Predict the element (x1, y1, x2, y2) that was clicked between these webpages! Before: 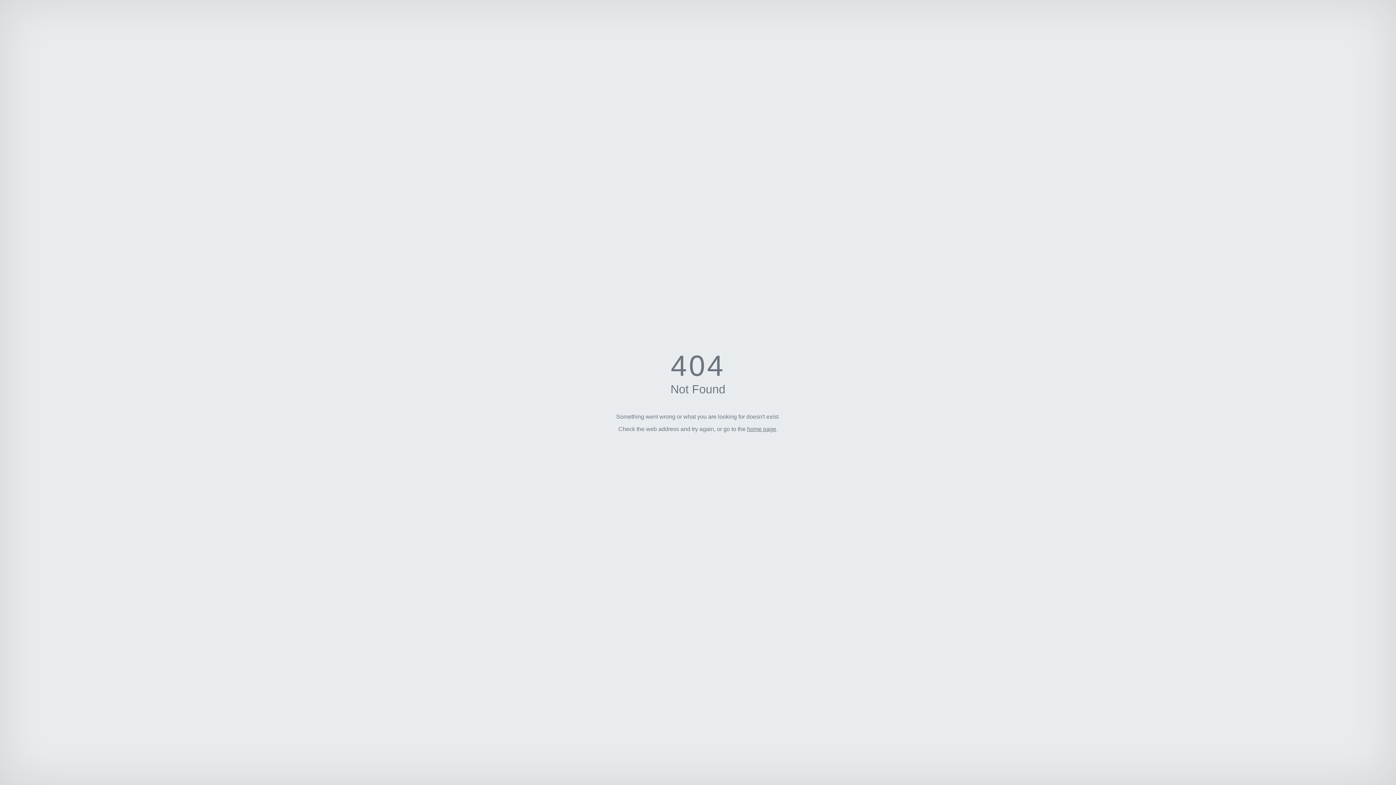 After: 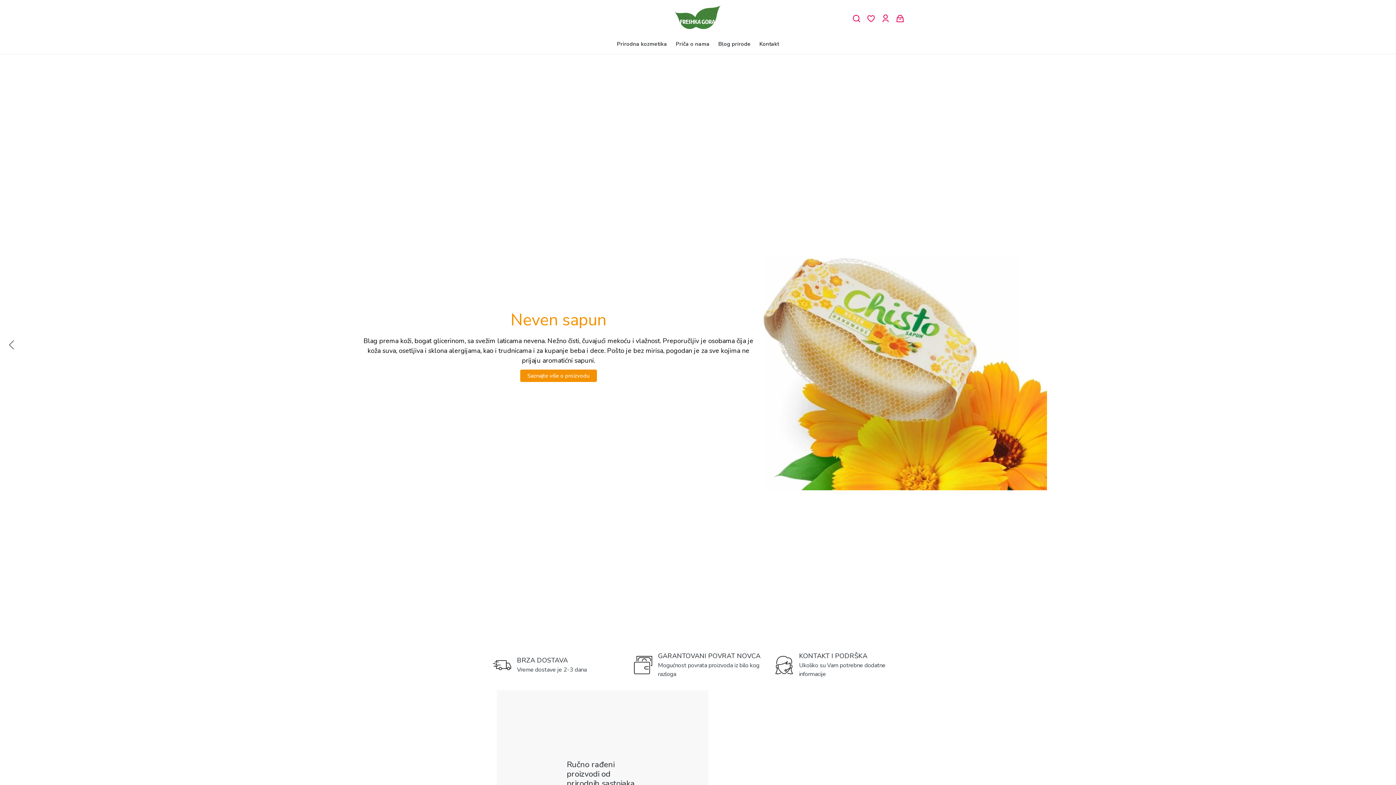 Action: bbox: (747, 426, 776, 432) label: home page